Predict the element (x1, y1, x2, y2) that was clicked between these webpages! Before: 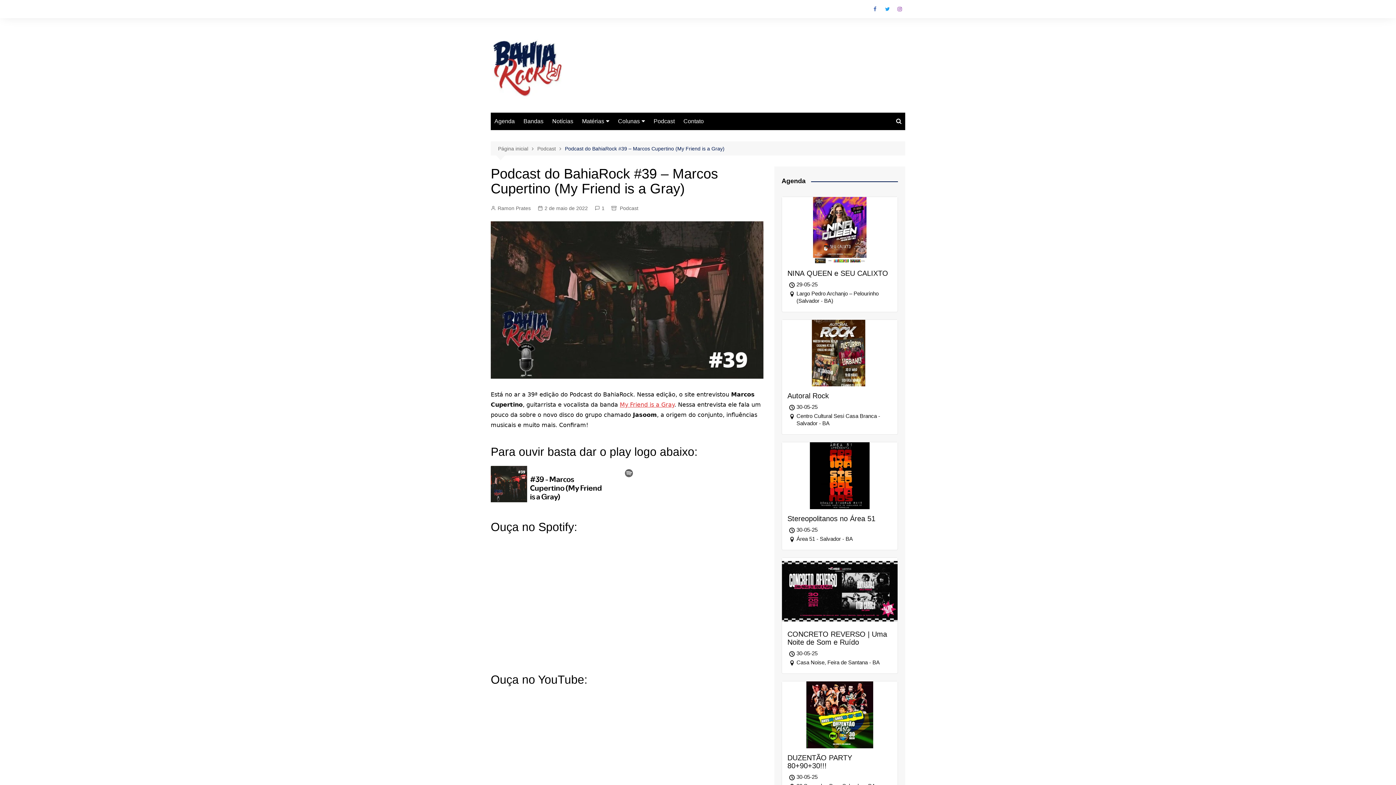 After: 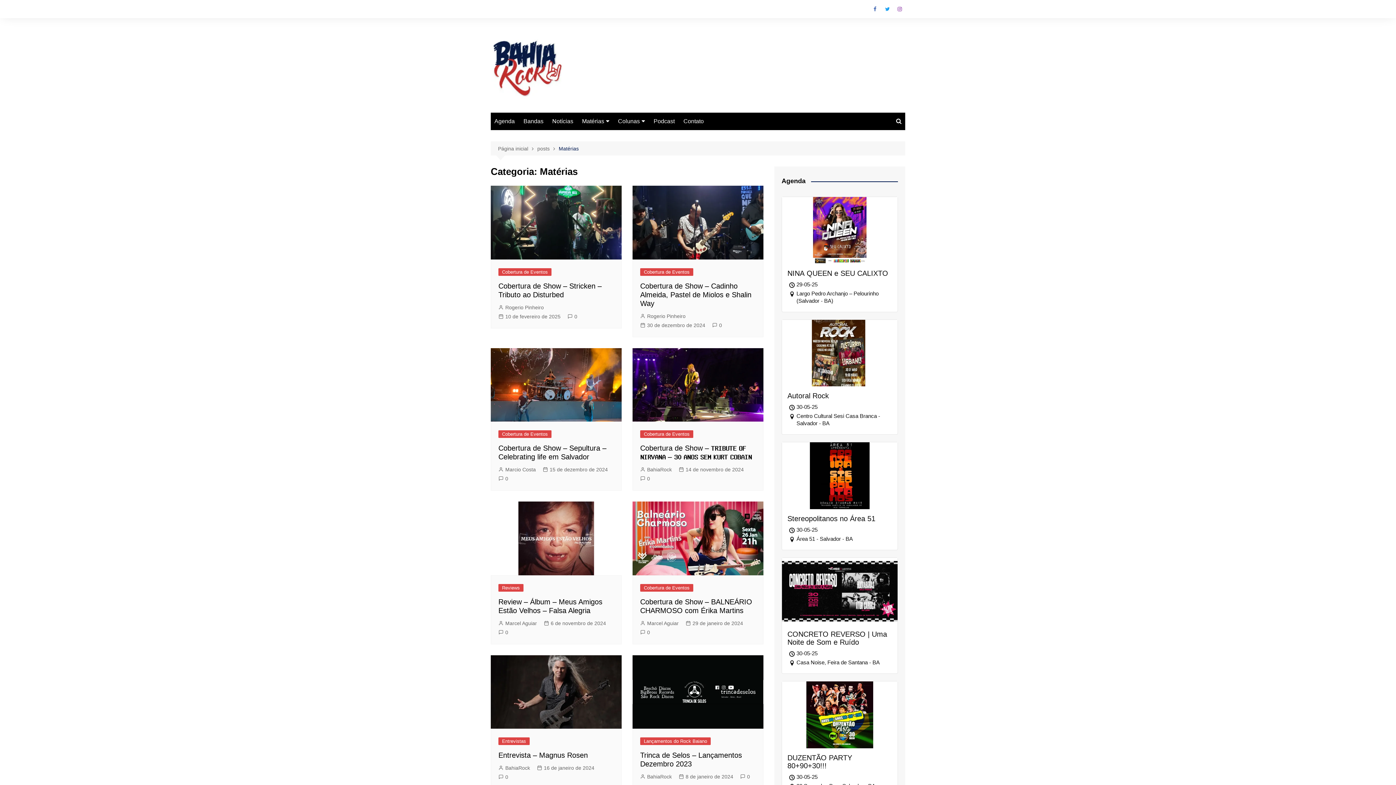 Action: label: Matérias bbox: (578, 112, 613, 130)